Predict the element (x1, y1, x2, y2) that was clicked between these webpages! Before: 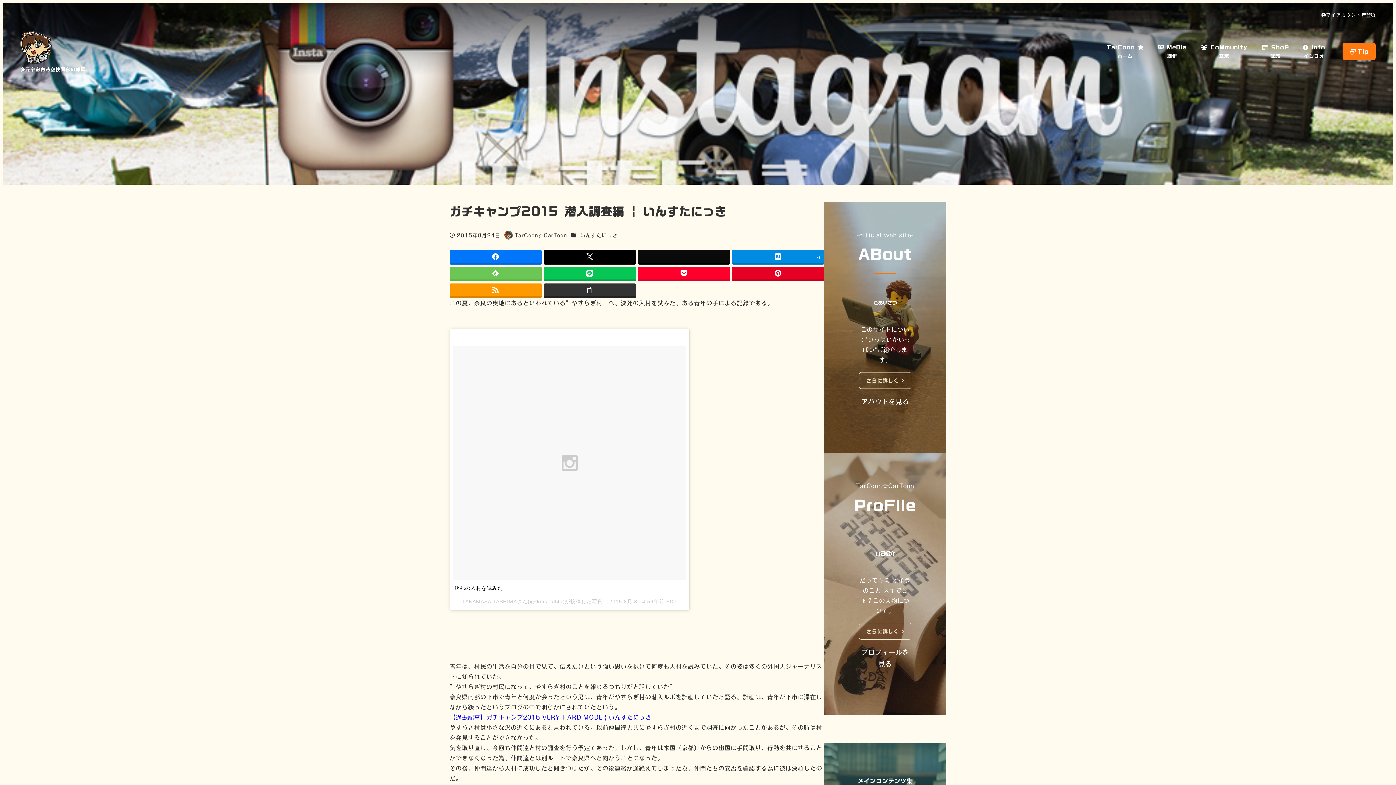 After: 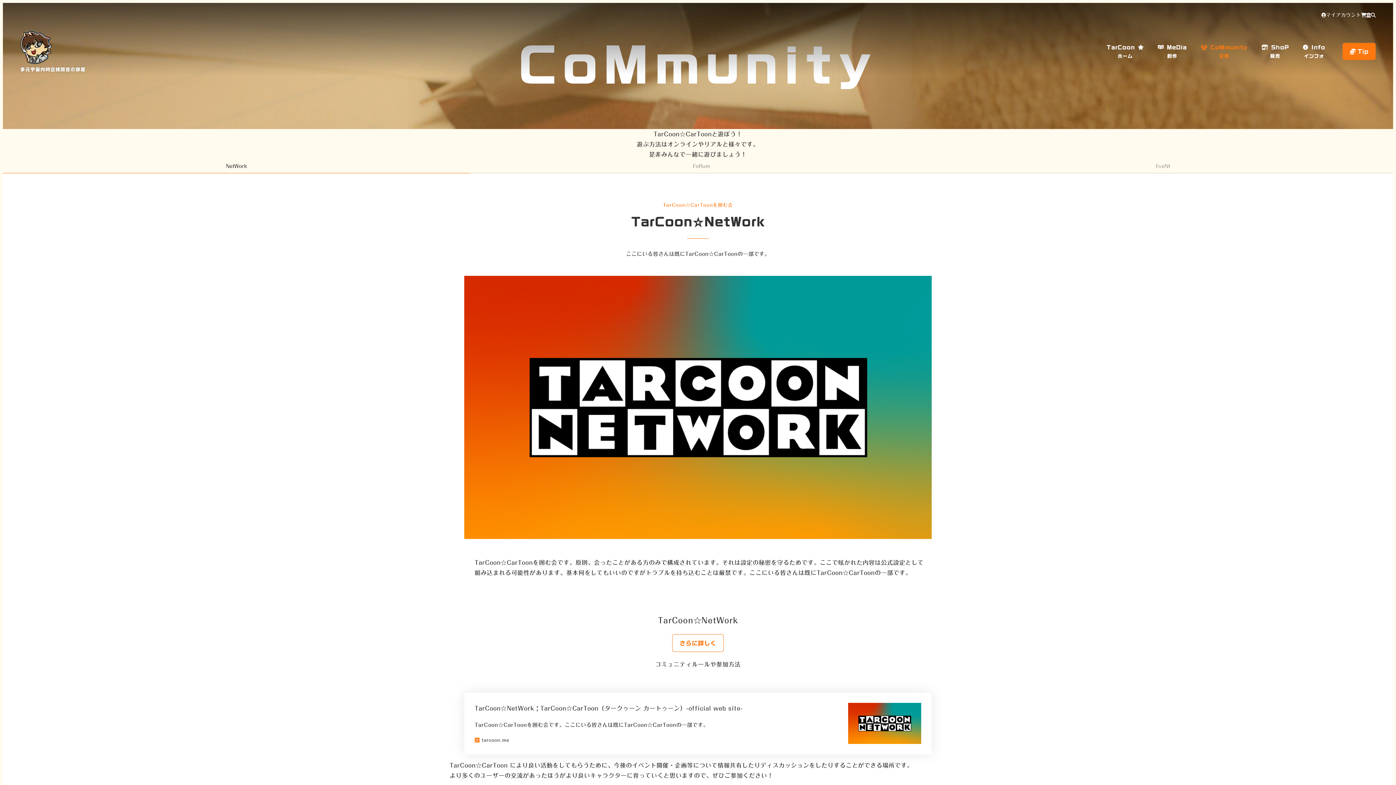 Action: label:  CoMmunity
交流 bbox: (1194, 35, 1254, 67)